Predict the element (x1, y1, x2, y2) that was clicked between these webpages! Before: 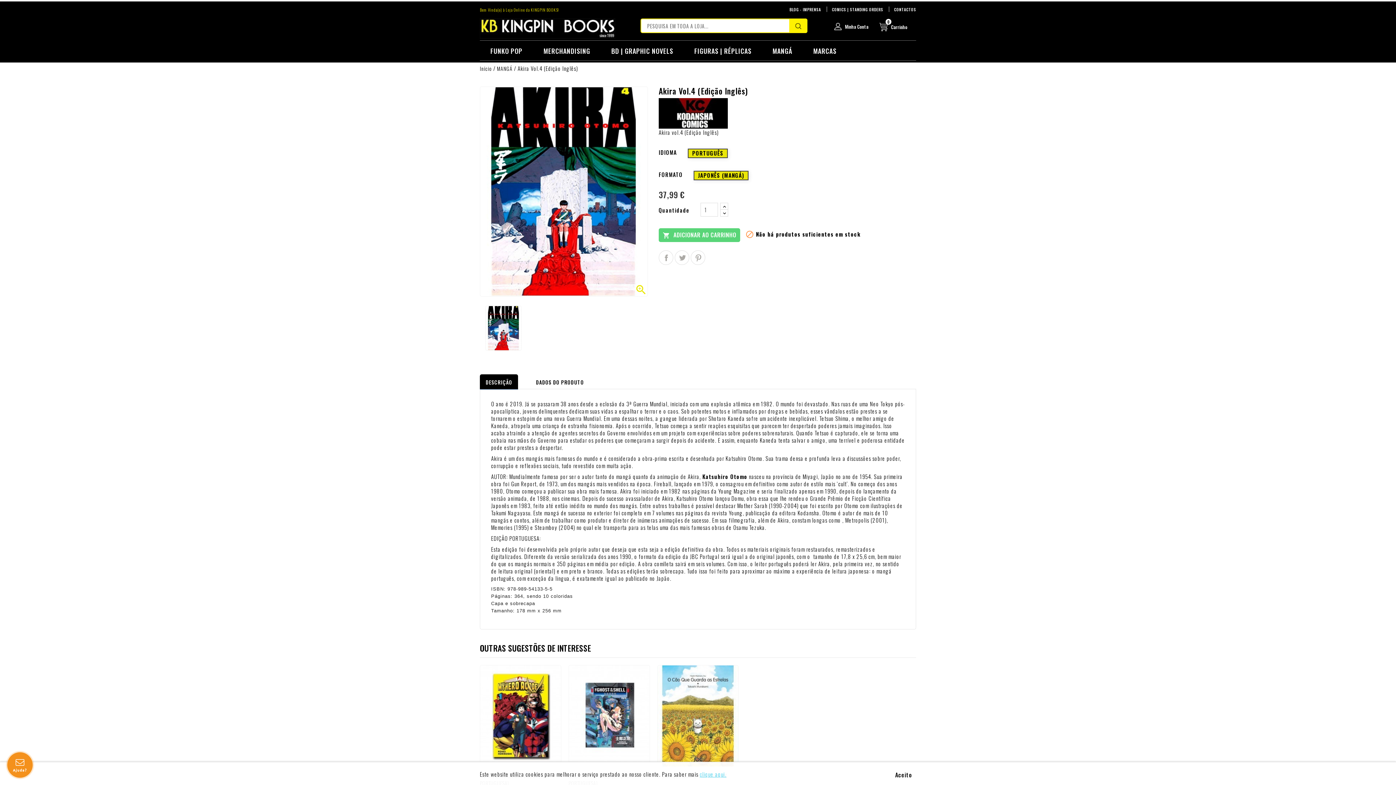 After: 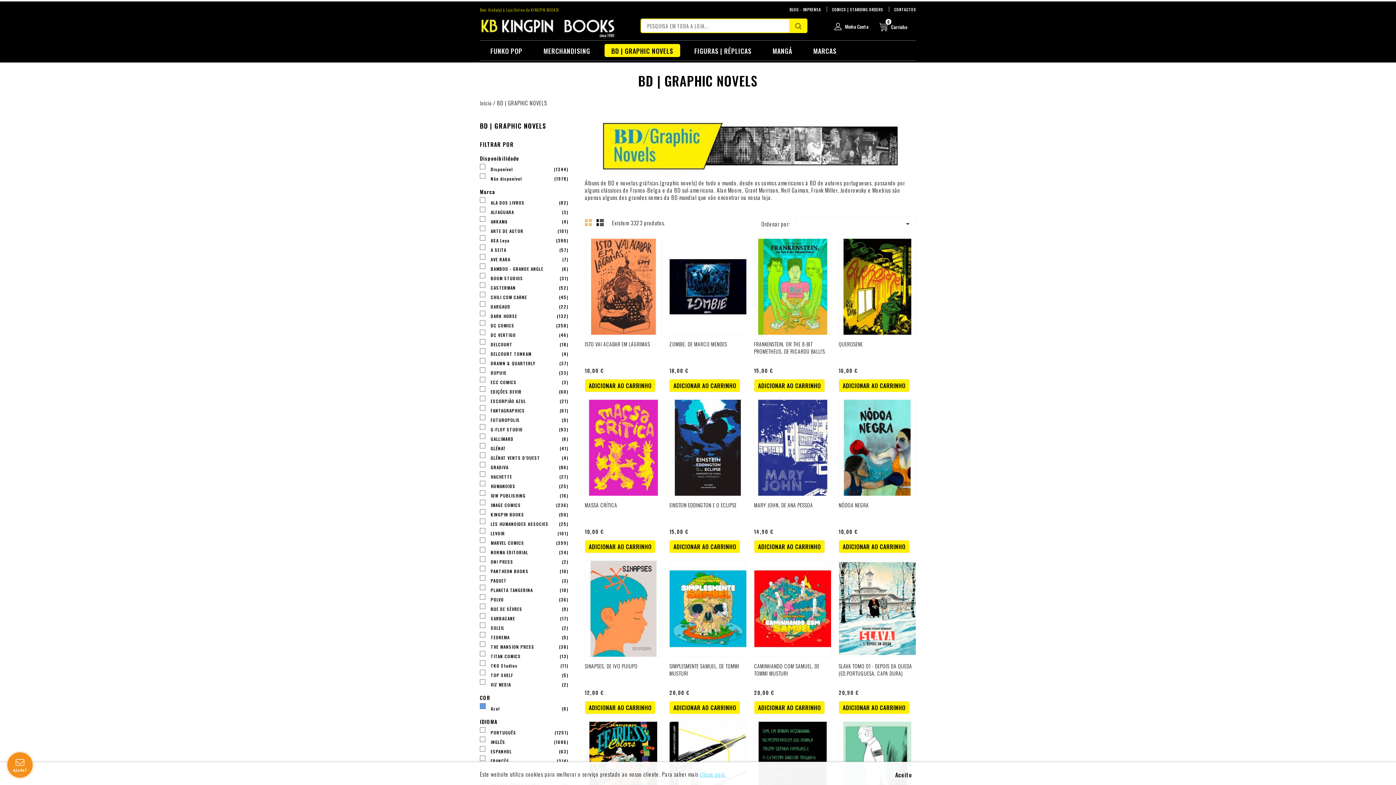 Action: label: BD | GRAPHIC NOVELS bbox: (604, 43, 680, 57)